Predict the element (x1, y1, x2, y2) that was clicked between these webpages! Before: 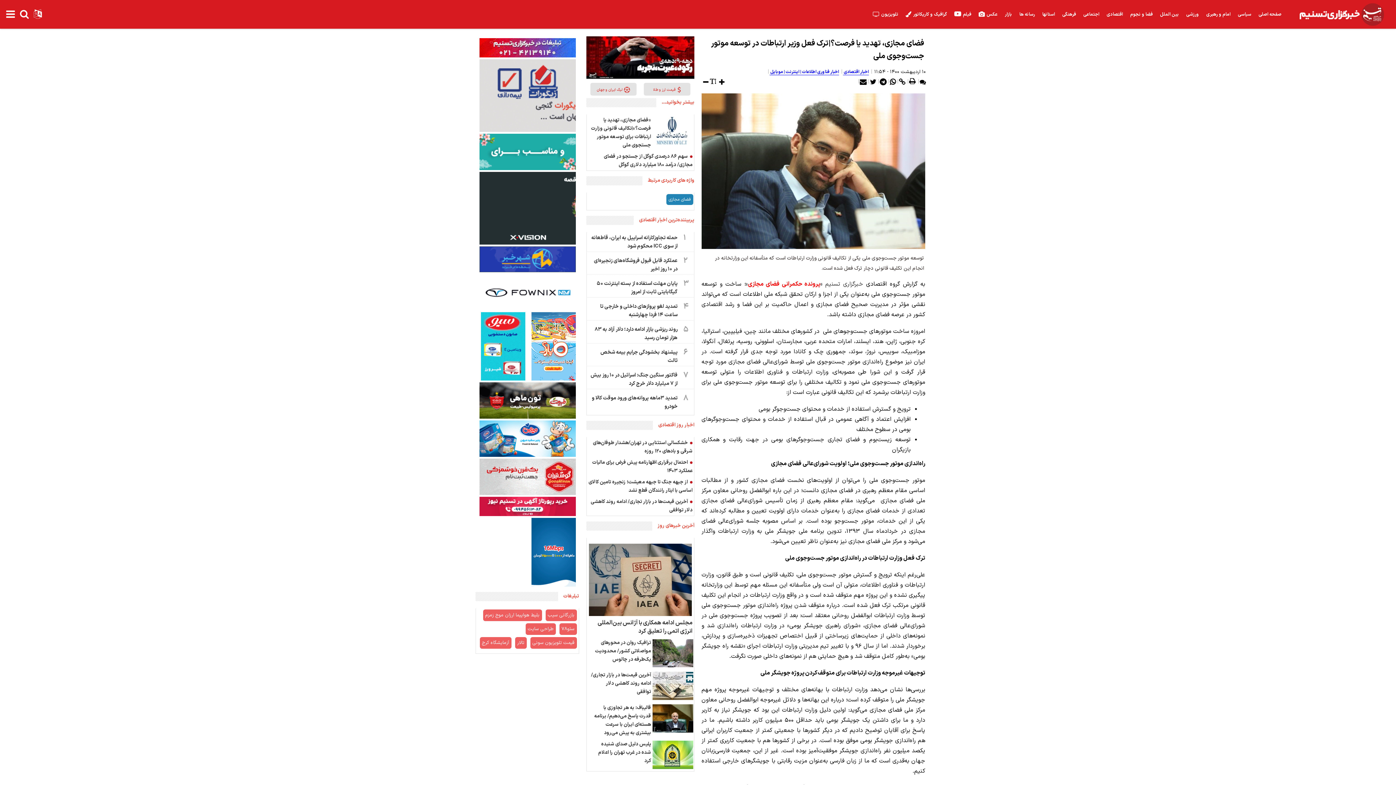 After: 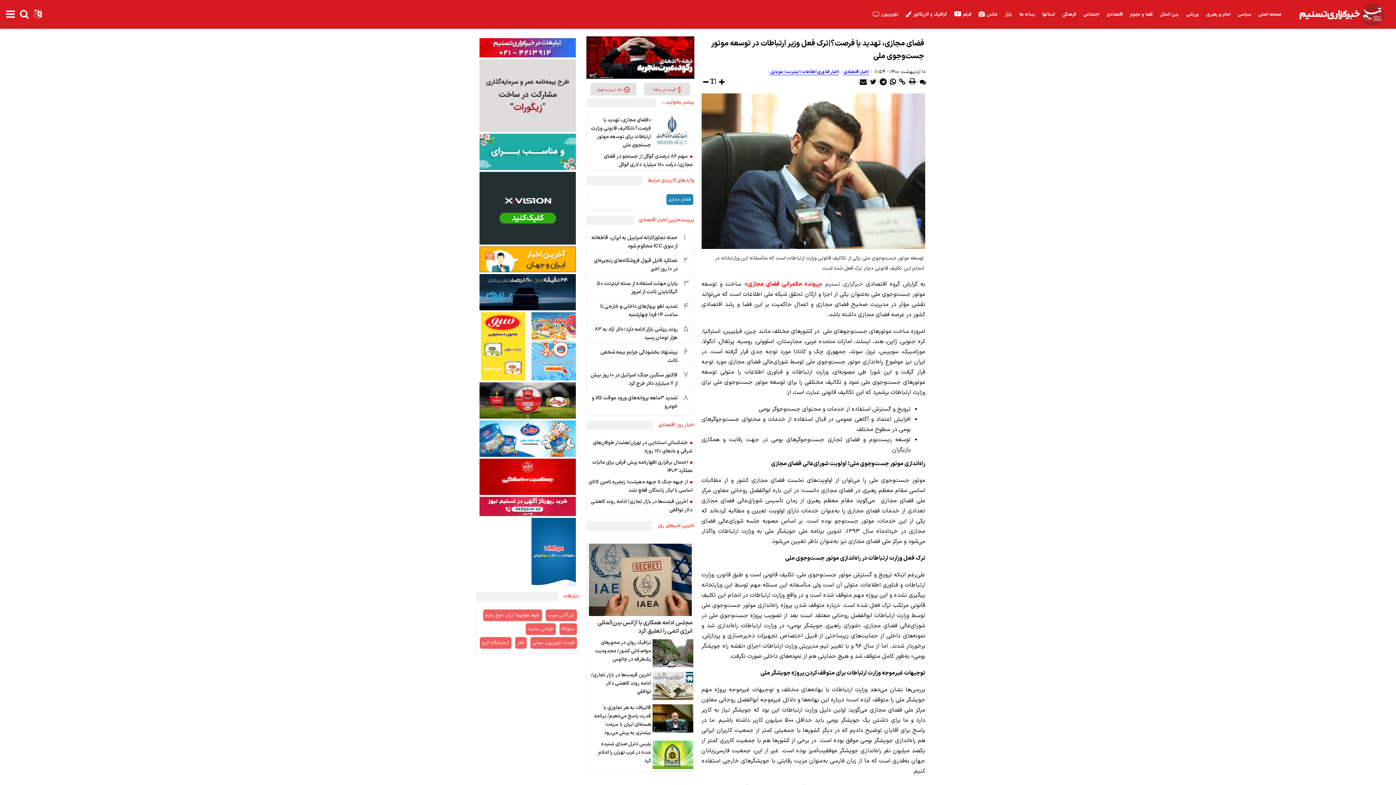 Action: bbox: (531, 548, 576, 556)